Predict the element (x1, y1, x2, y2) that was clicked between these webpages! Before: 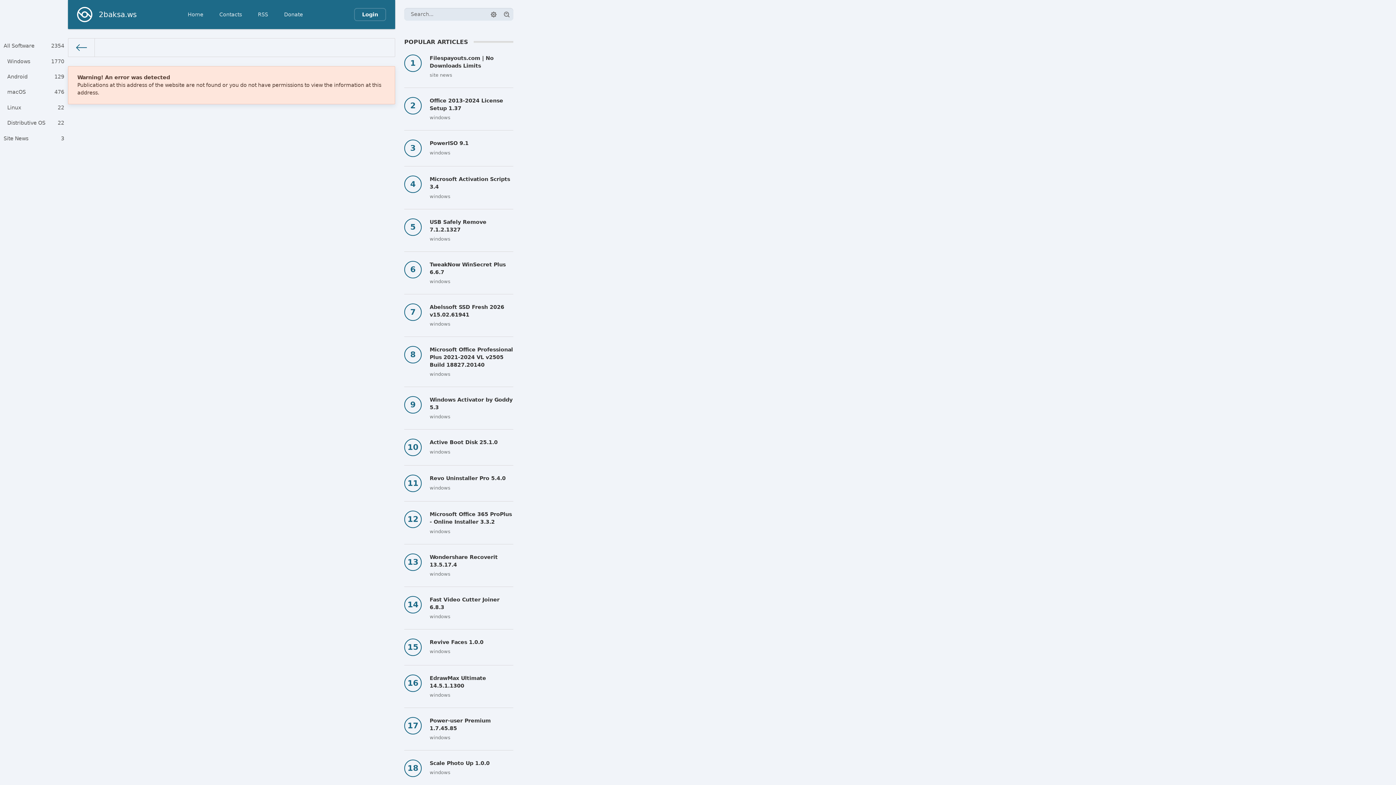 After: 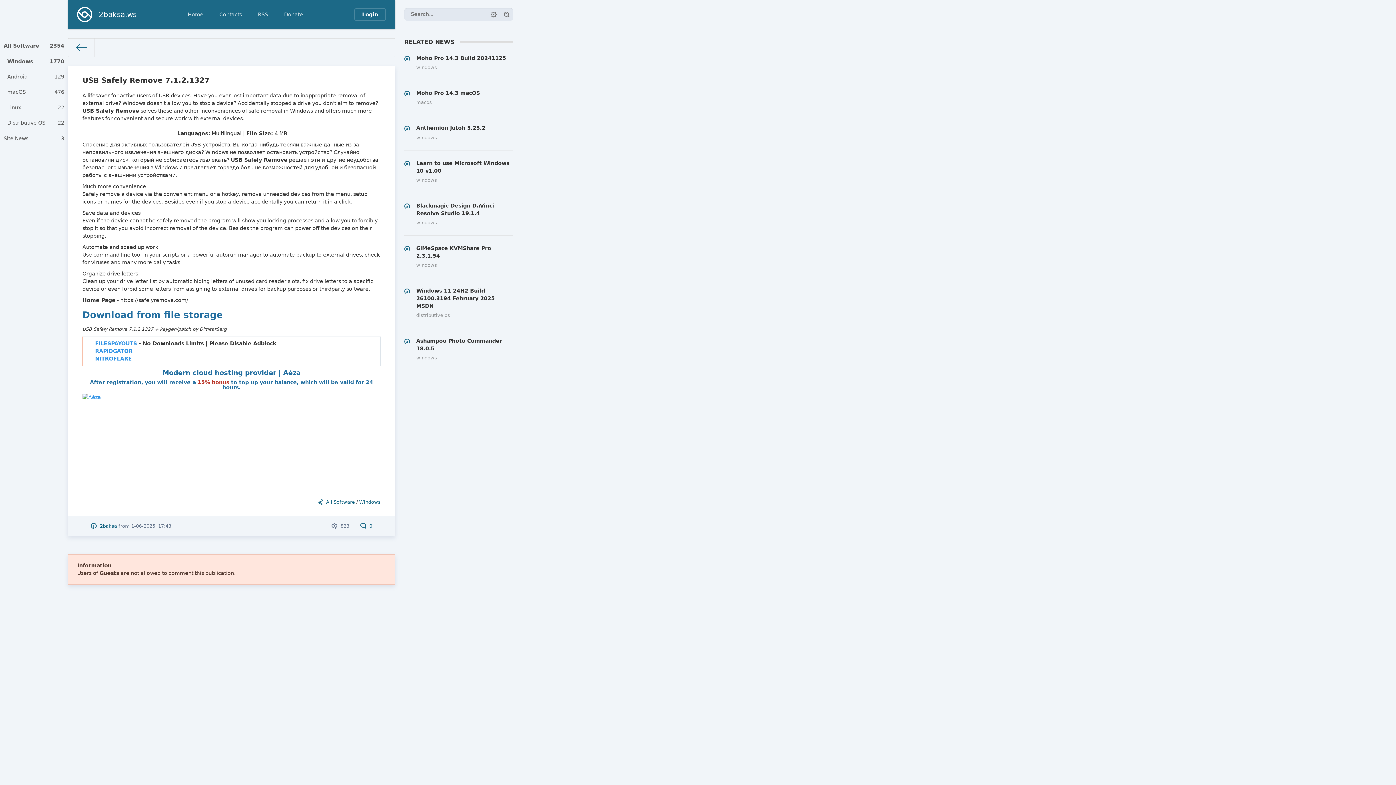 Action: bbox: (404, 209, 513, 251) label: USB Safely Remove 7.1.2.1327
windows